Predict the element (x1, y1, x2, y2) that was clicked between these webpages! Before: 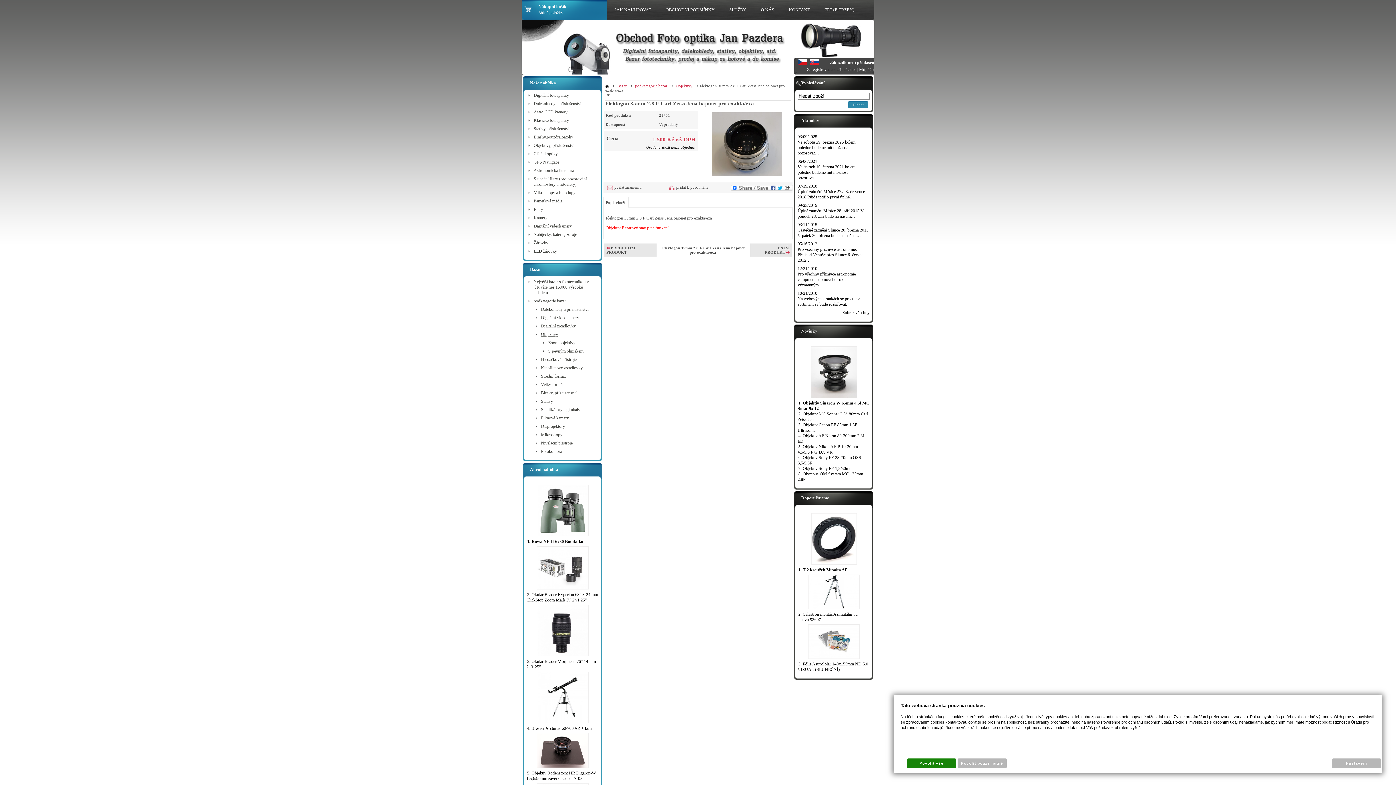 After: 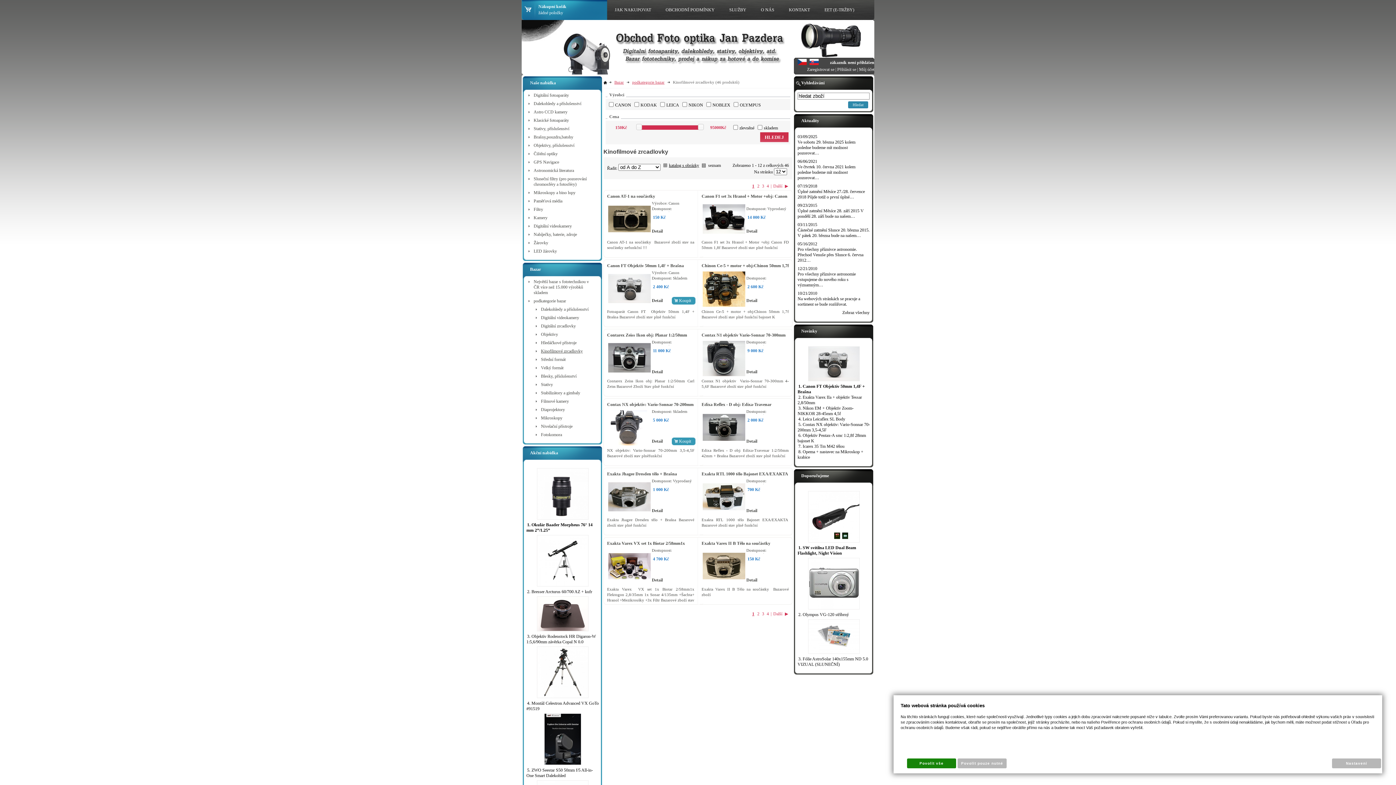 Action: bbox: (533, 365, 598, 370) label: Kinofilmové zrcadlovky